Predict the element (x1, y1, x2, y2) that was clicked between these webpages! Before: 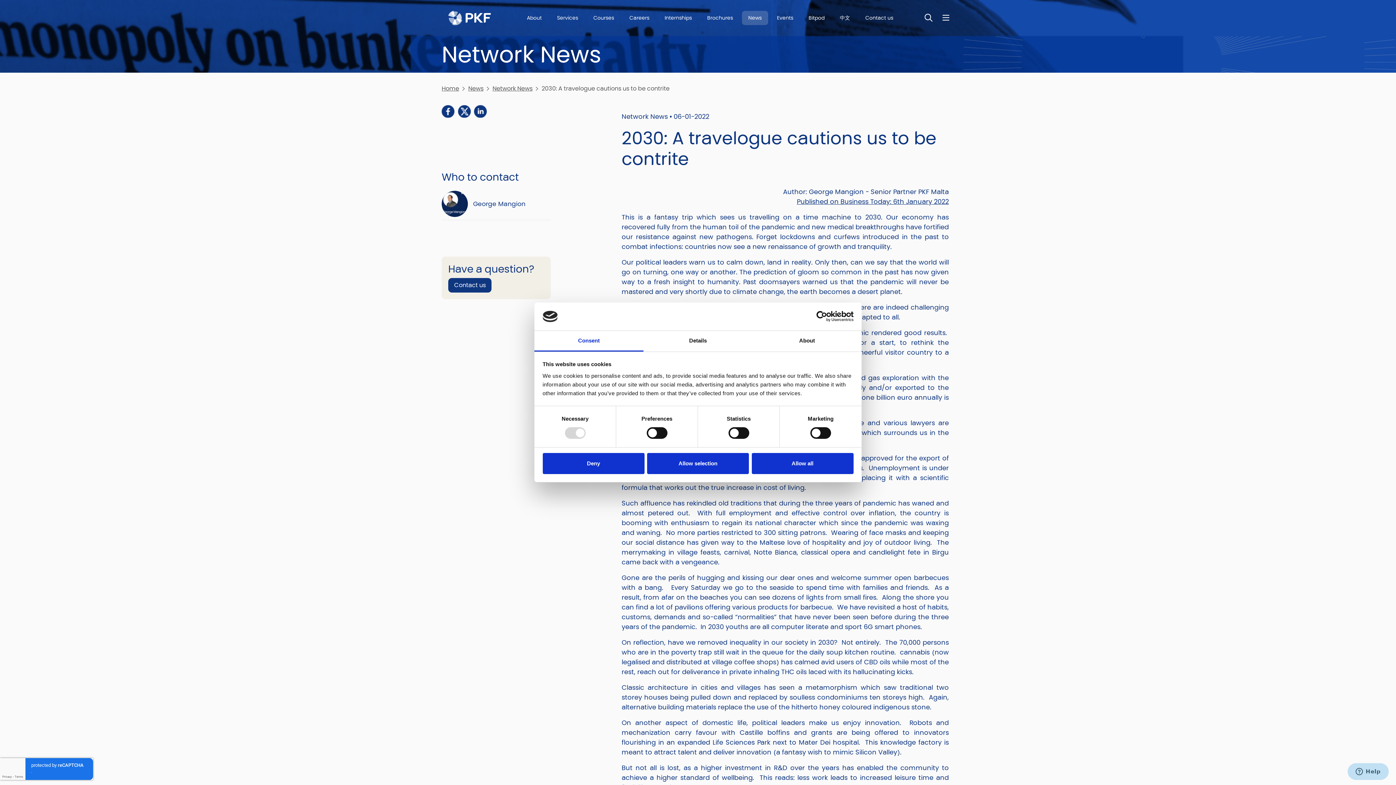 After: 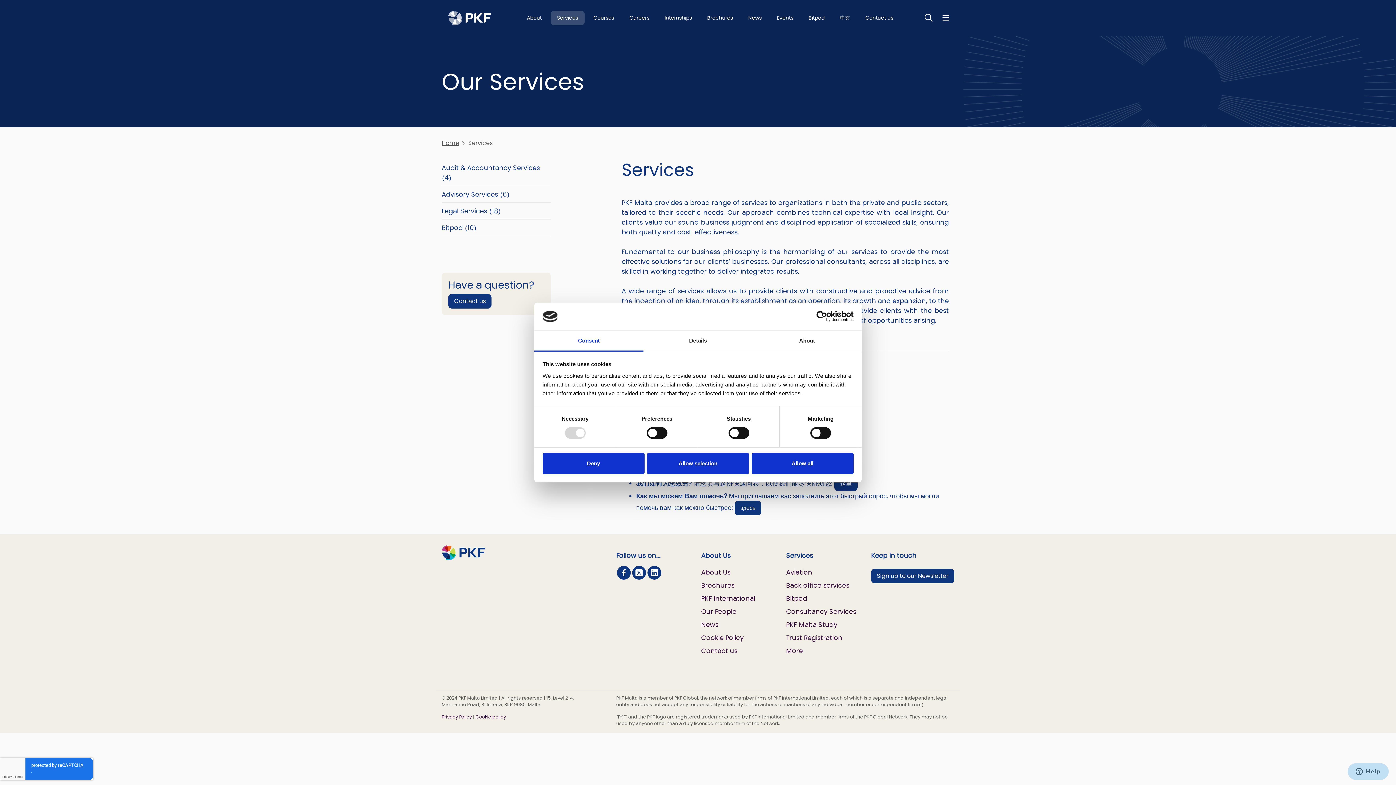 Action: bbox: (550, 10, 584, 25) label: Services